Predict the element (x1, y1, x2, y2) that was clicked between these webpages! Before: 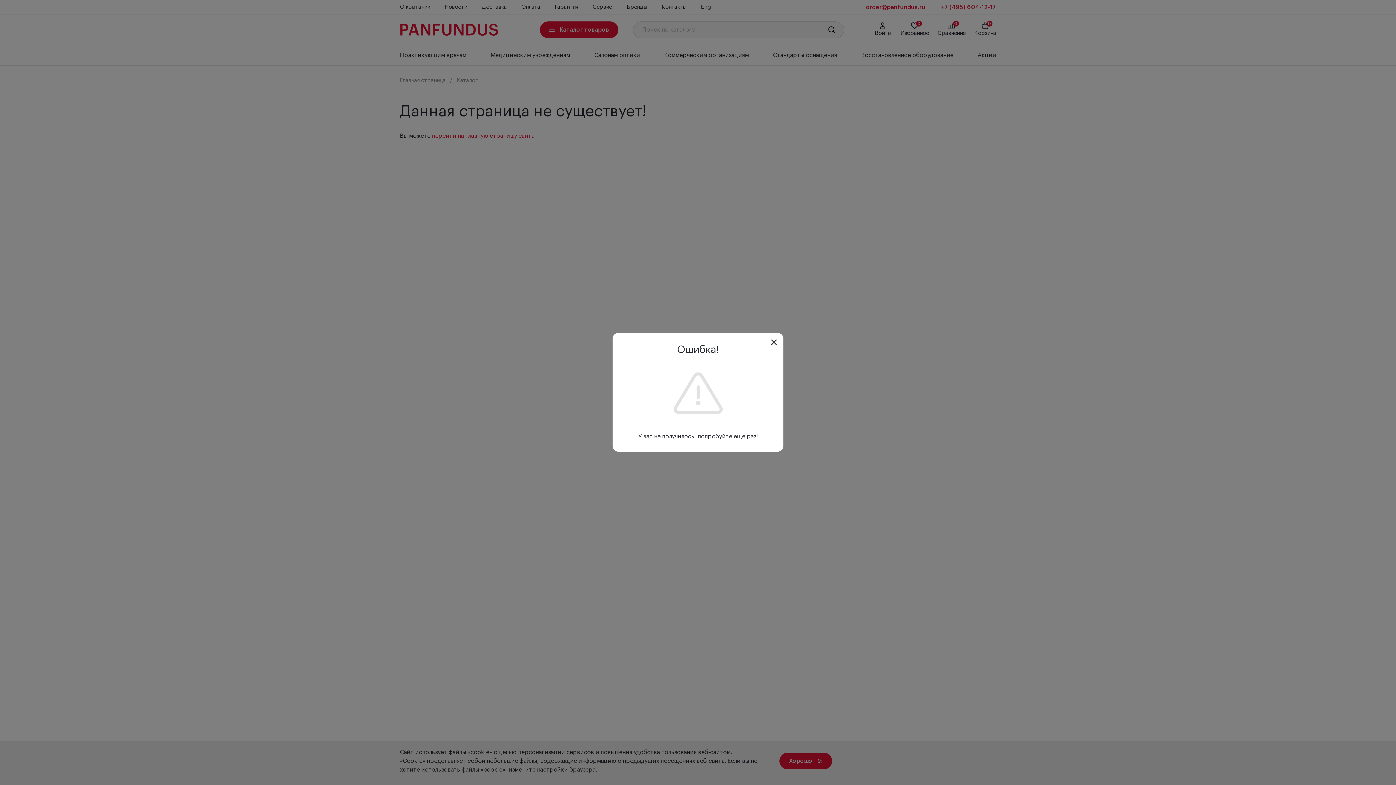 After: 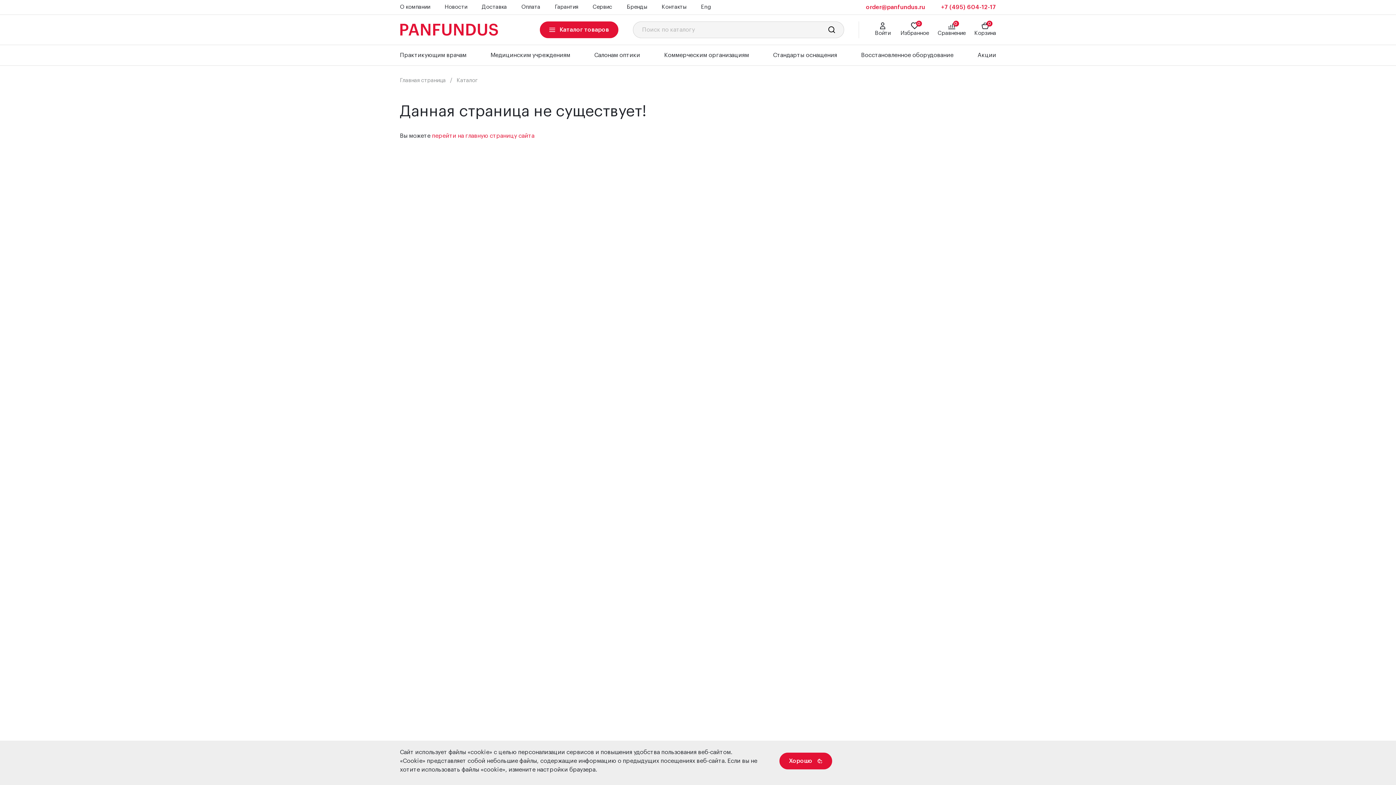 Action: bbox: (769, 337, 779, 347)